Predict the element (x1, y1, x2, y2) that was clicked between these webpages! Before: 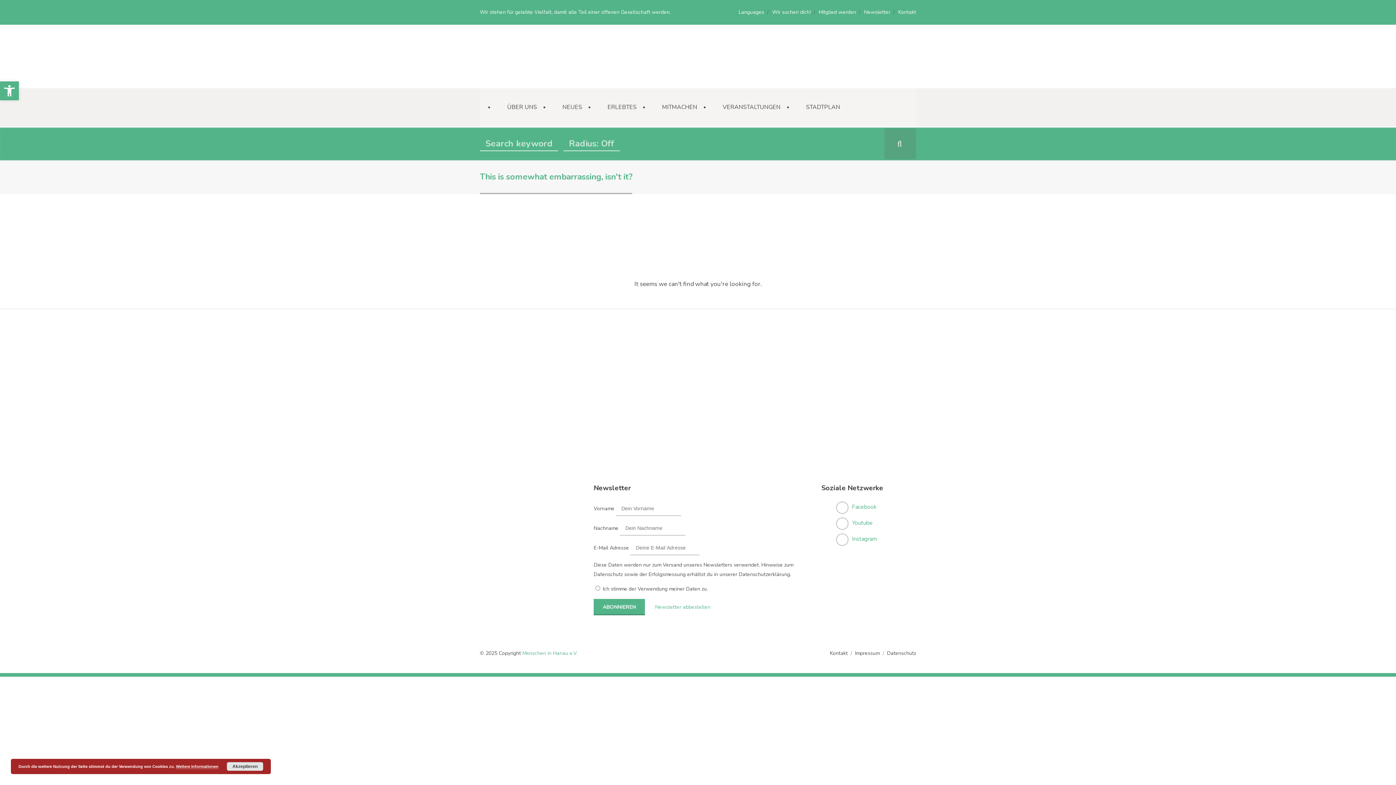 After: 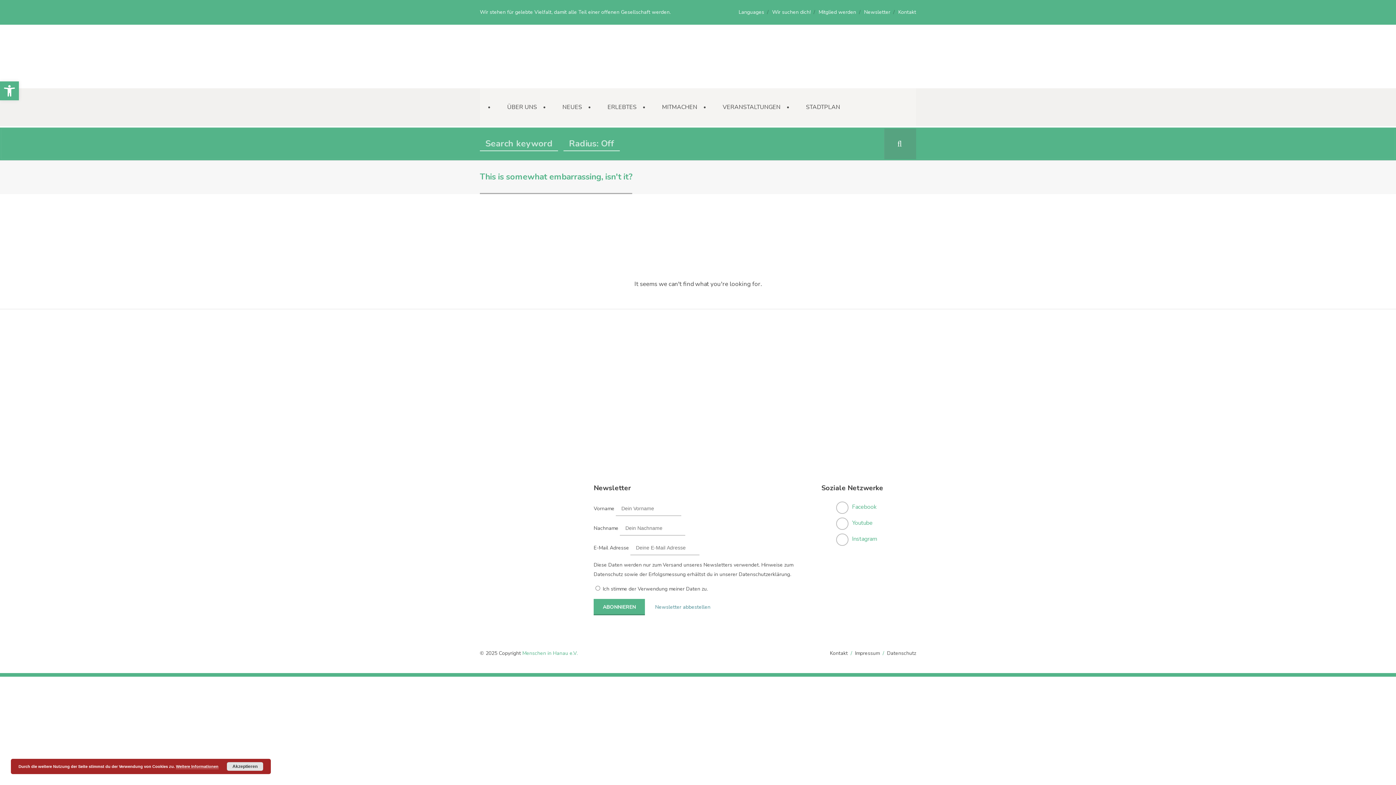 Action: label: Newsletter abbestellen bbox: (655, 604, 710, 610)